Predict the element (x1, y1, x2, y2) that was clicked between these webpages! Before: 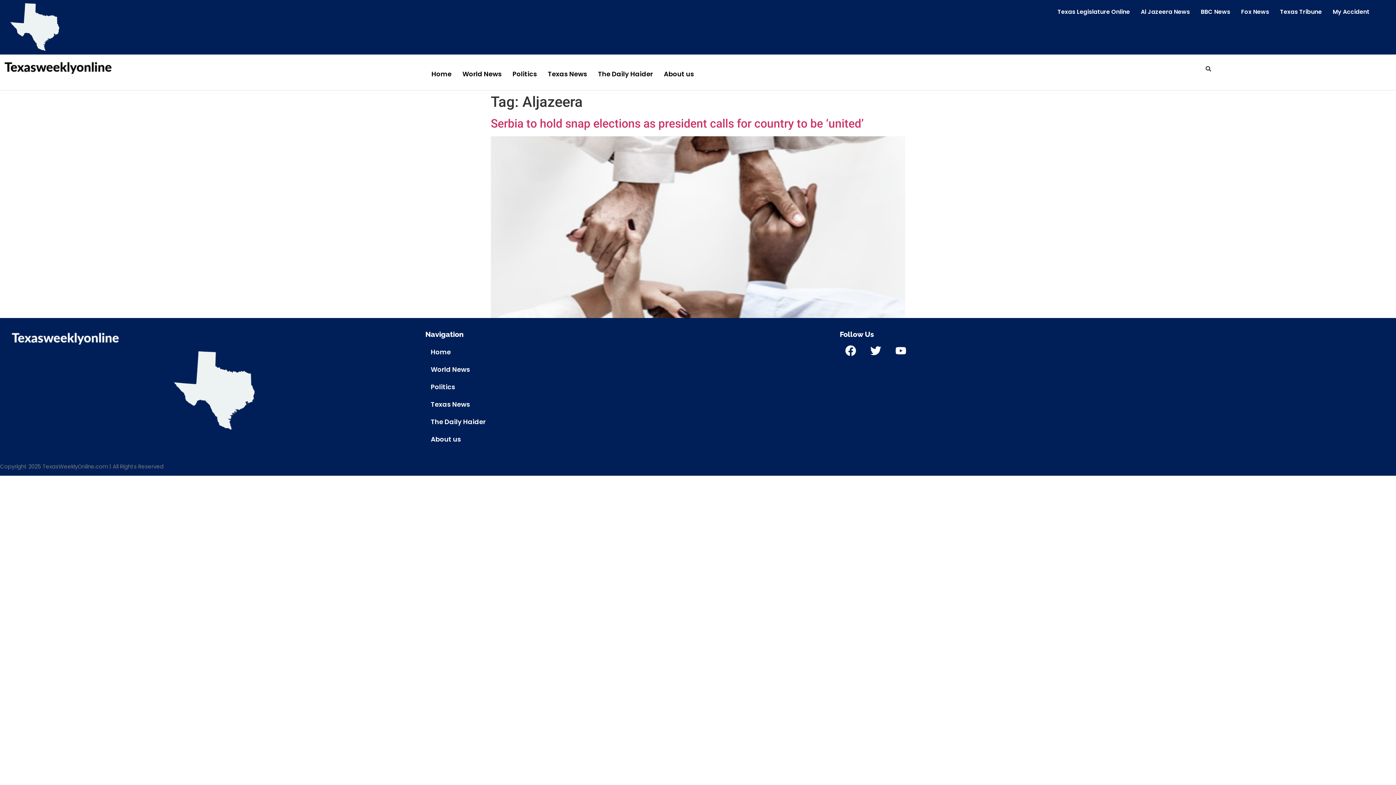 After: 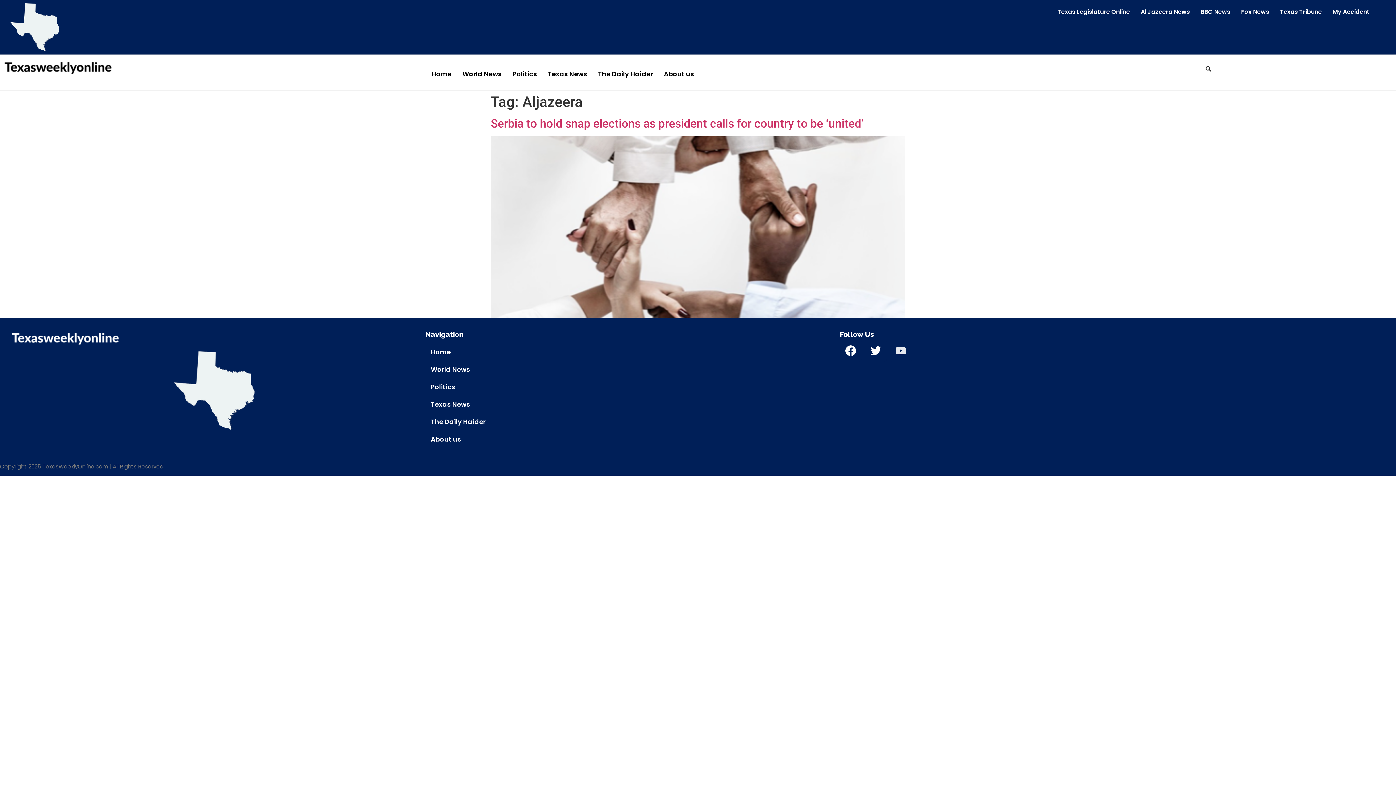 Action: bbox: (890, 339, 912, 361) label: Youtube